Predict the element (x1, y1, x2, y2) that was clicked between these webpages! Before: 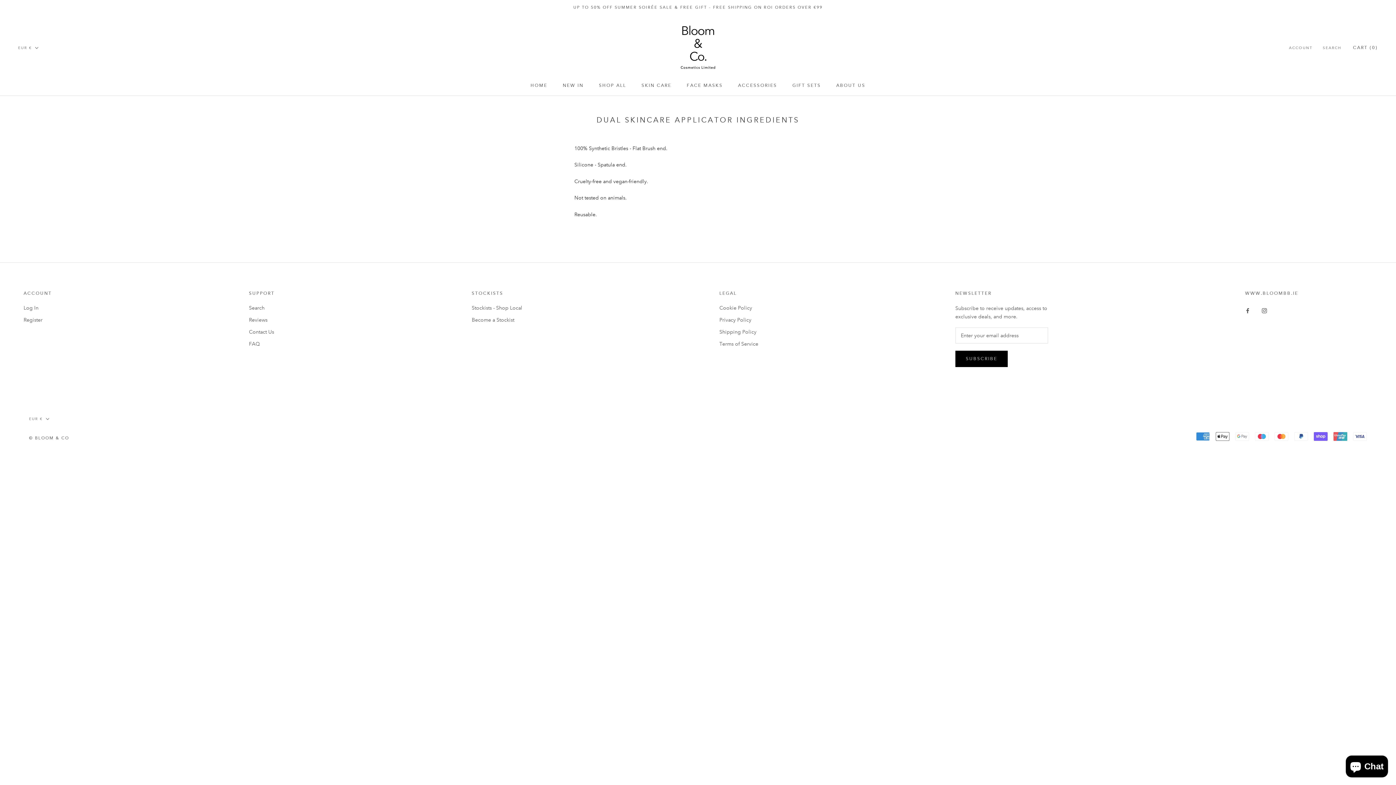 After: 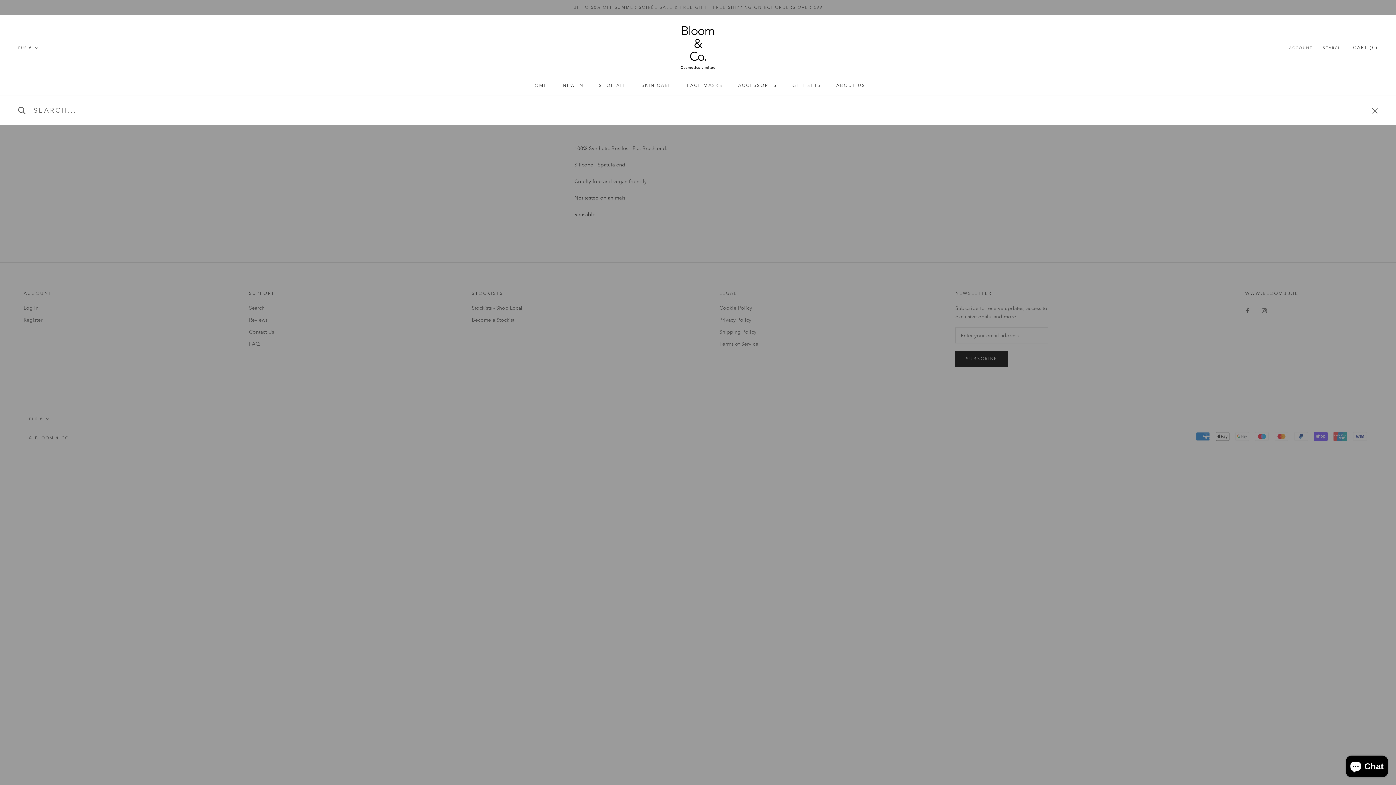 Action: label: SEARCH bbox: (1323, 44, 1341, 50)